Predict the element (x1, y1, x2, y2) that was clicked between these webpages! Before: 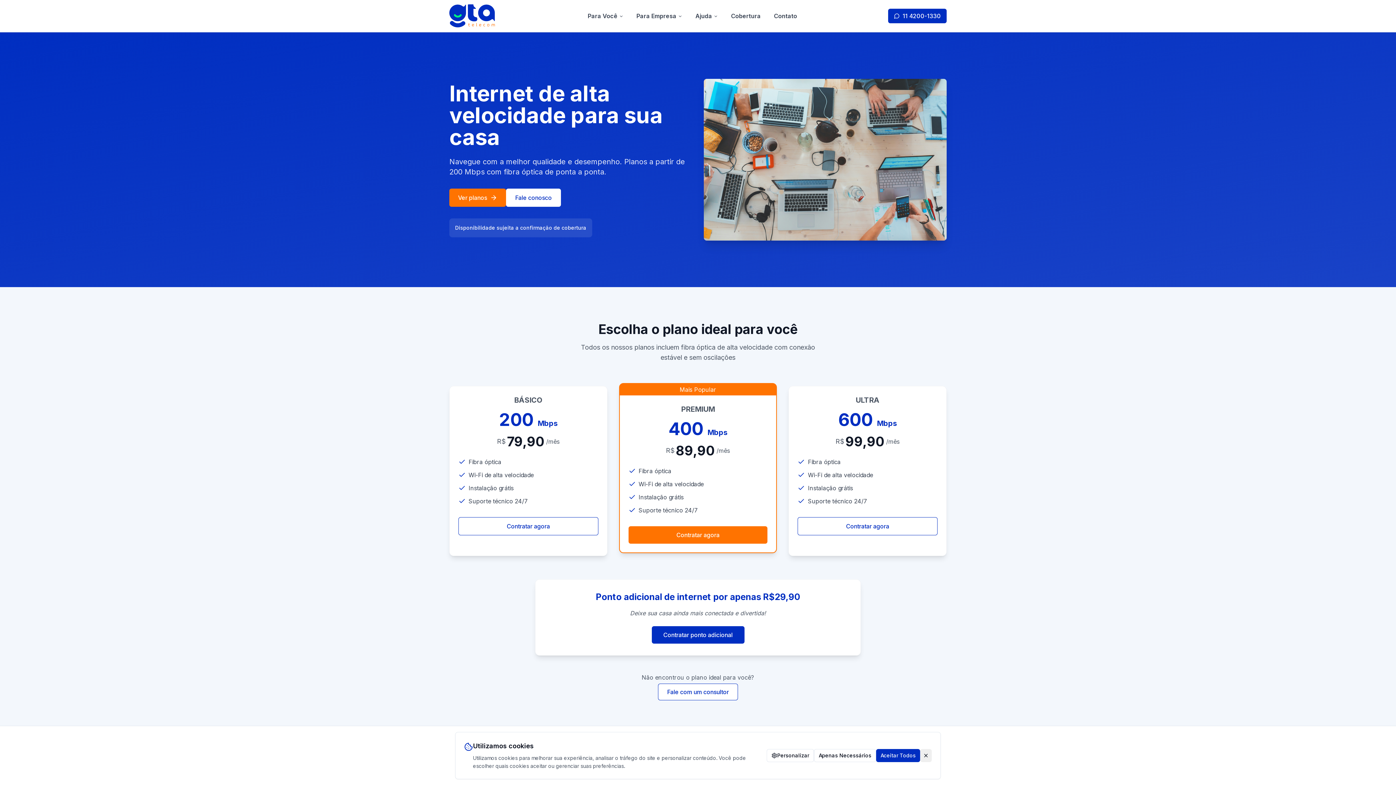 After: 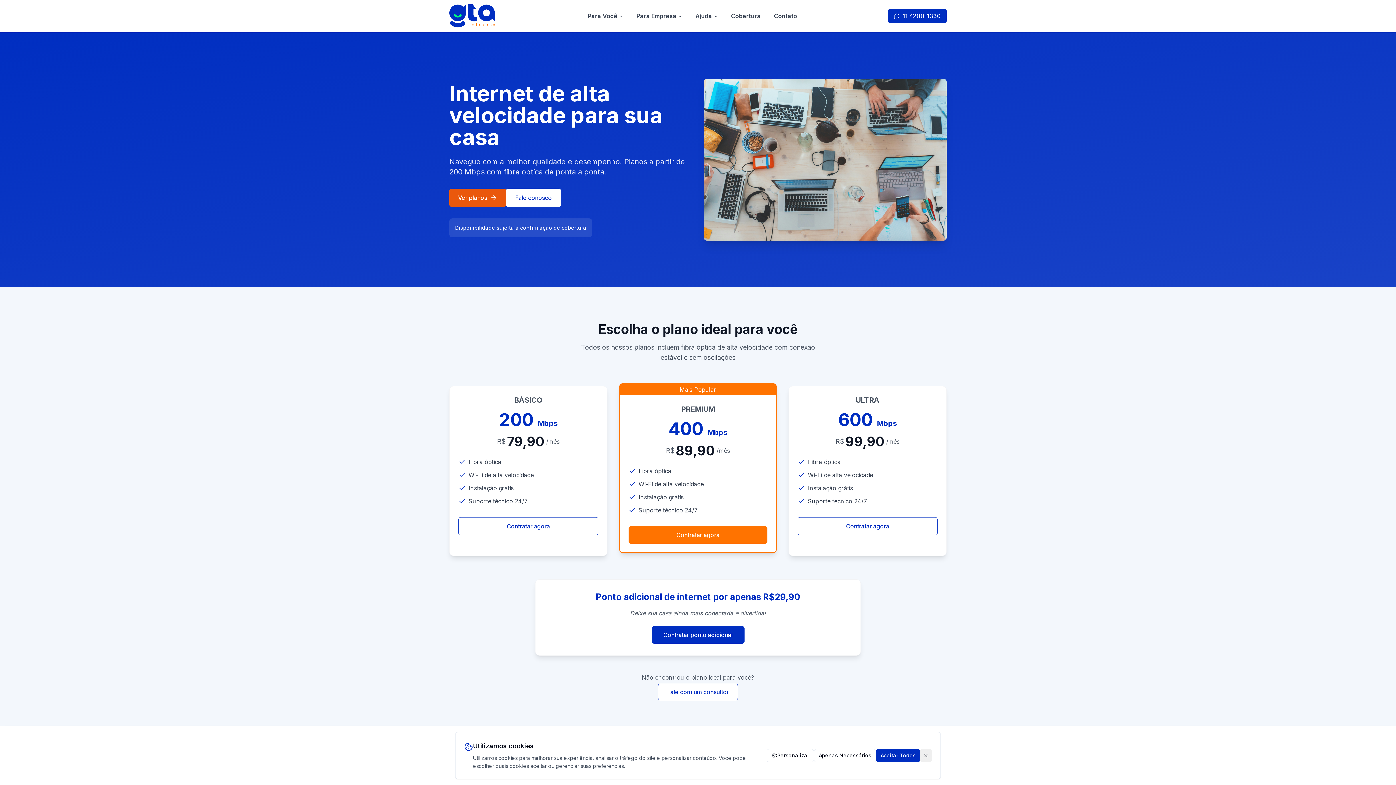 Action: label: Ver planos bbox: (449, 188, 506, 206)